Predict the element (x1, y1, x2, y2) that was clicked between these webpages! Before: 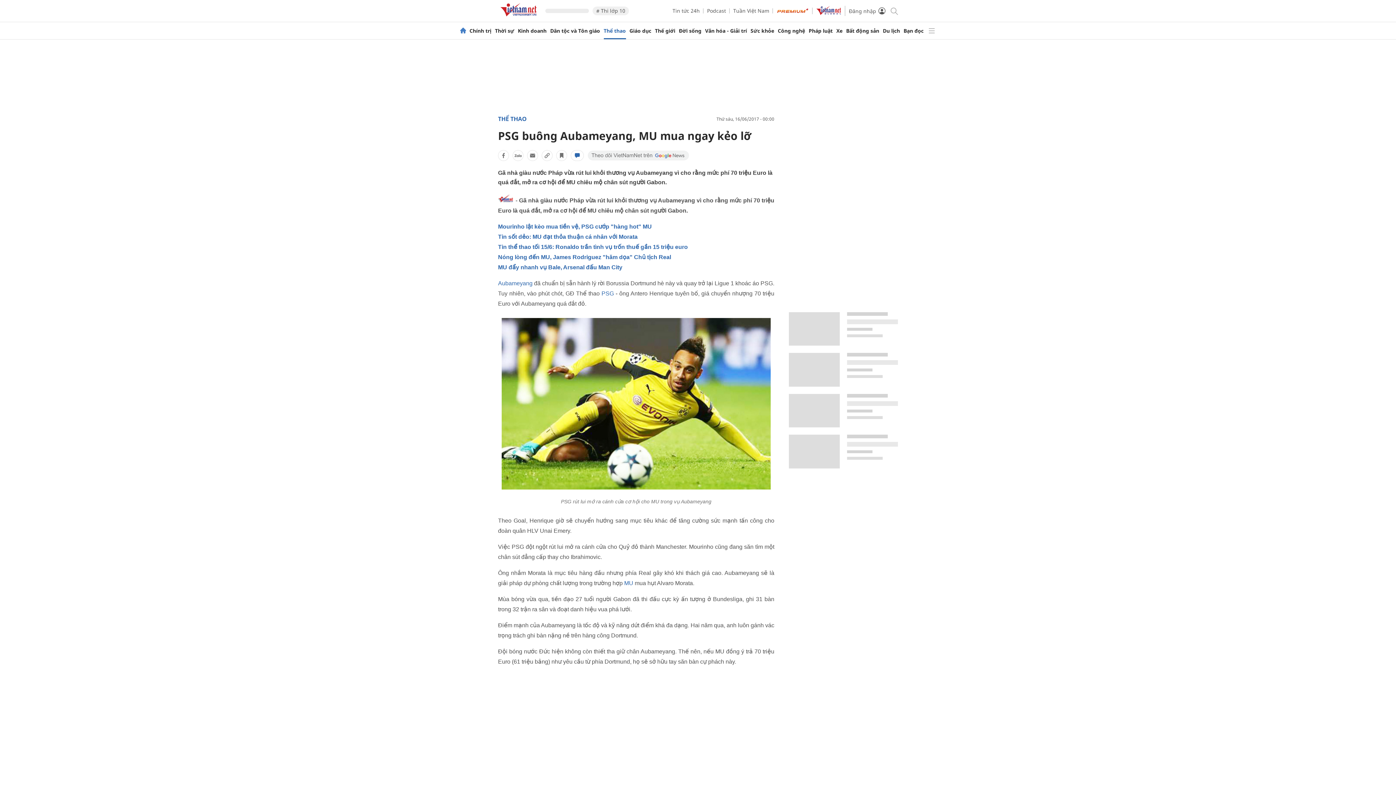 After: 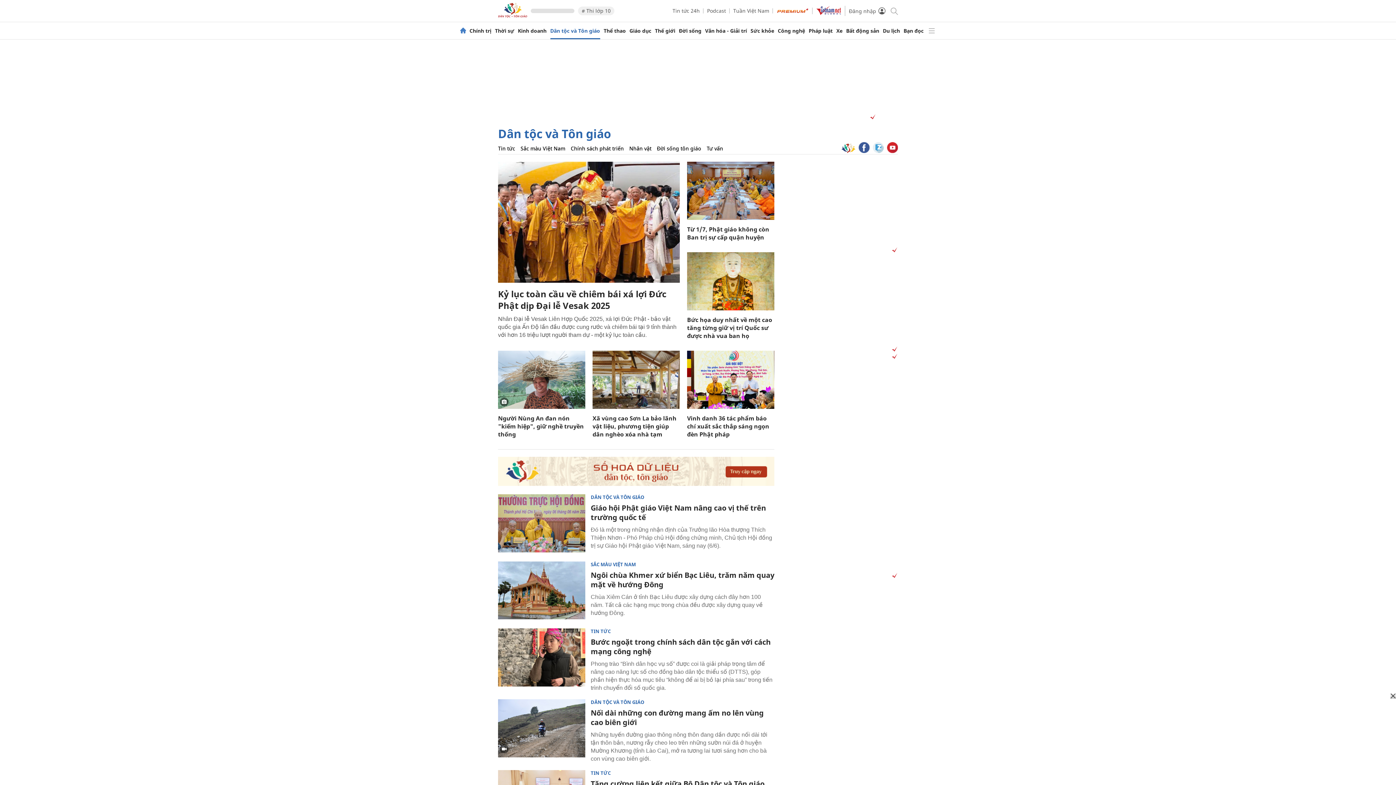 Action: bbox: (550, 28, 600, 33) label: Dân tộc và Tôn giáo